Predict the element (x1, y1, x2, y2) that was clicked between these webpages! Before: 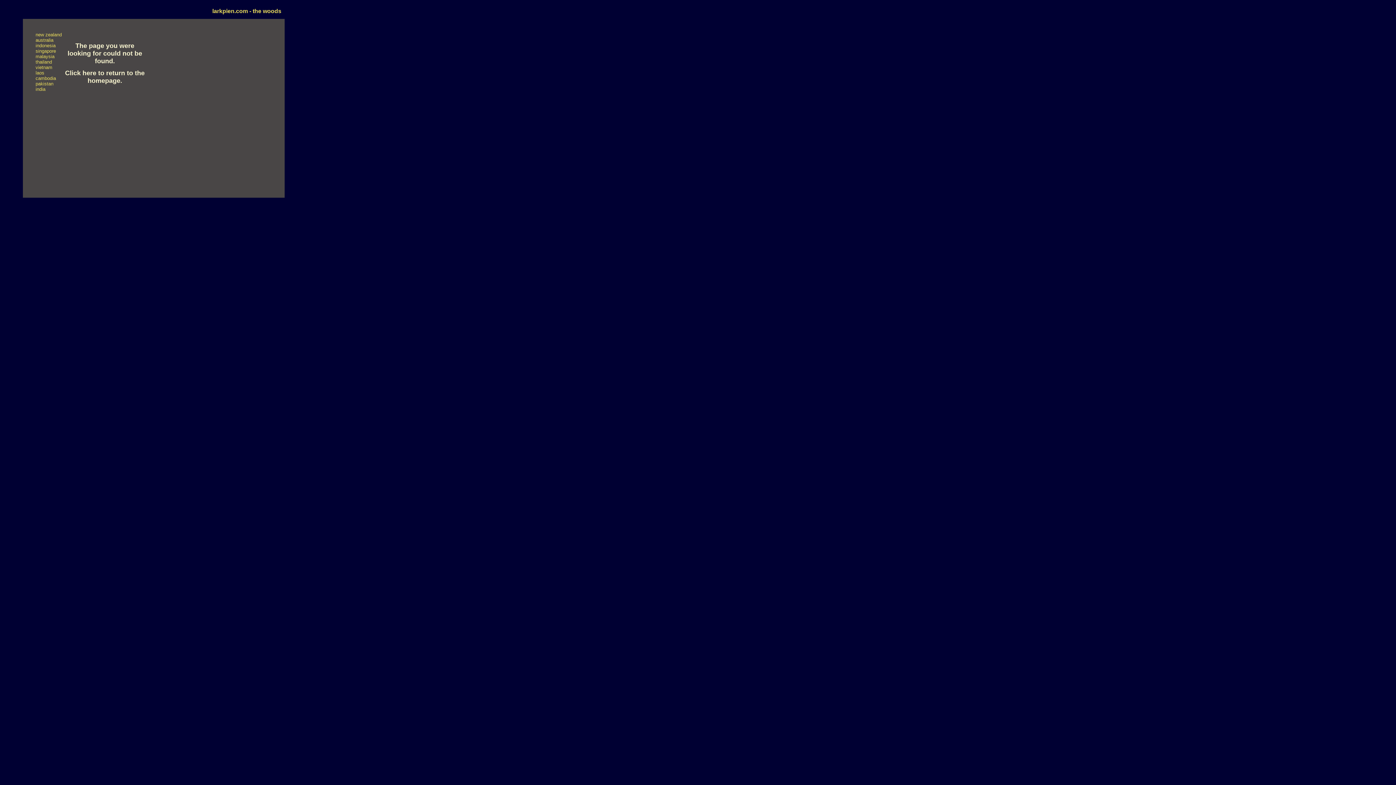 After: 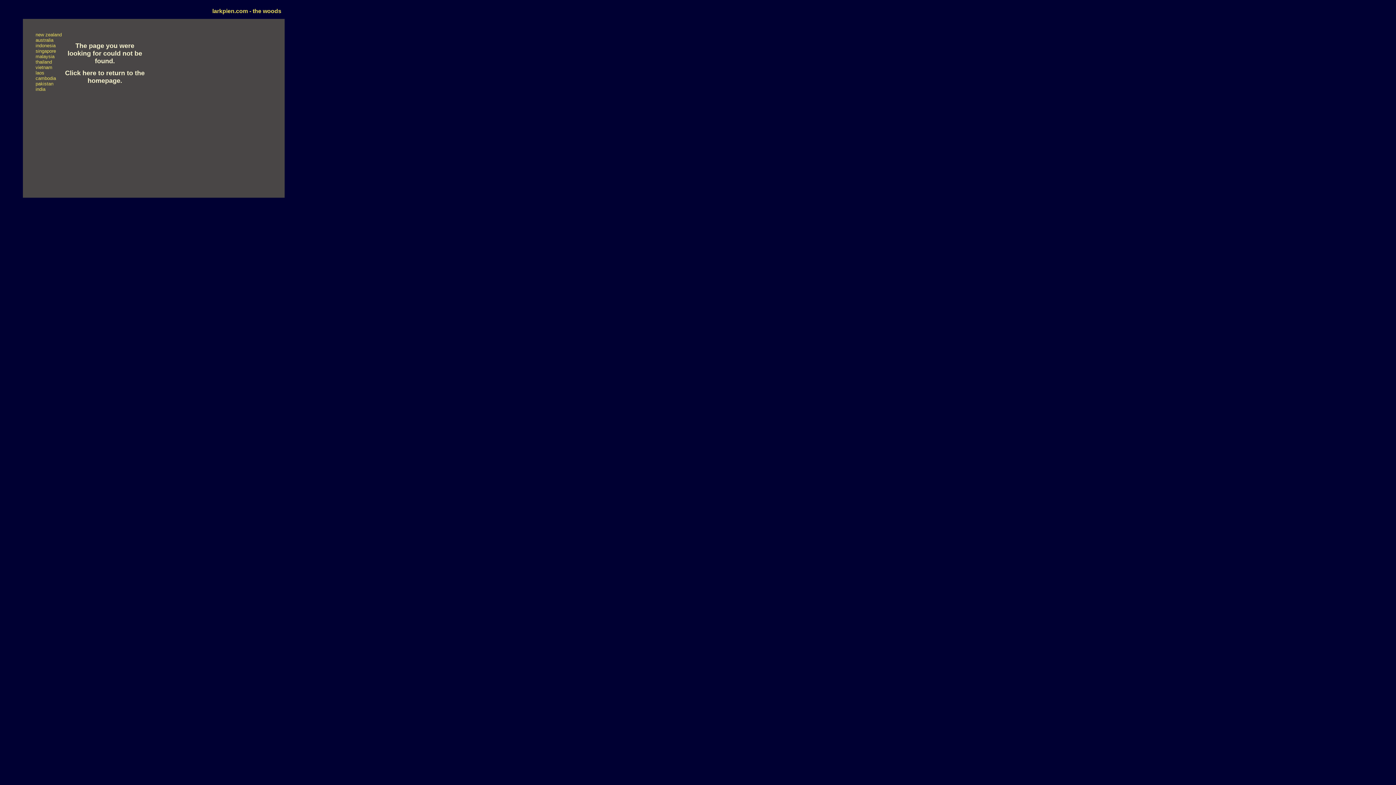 Action: bbox: (35, 42, 55, 48) label: indonesia